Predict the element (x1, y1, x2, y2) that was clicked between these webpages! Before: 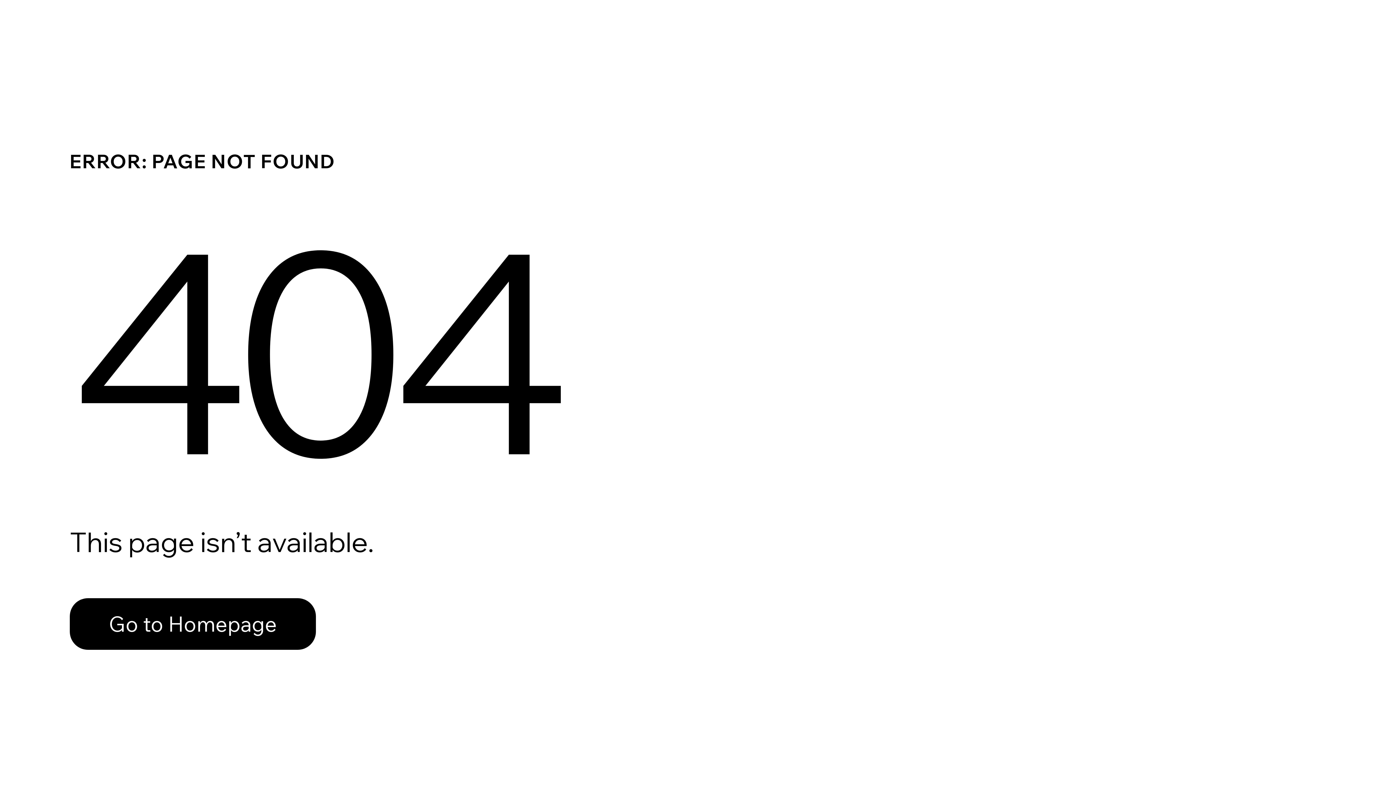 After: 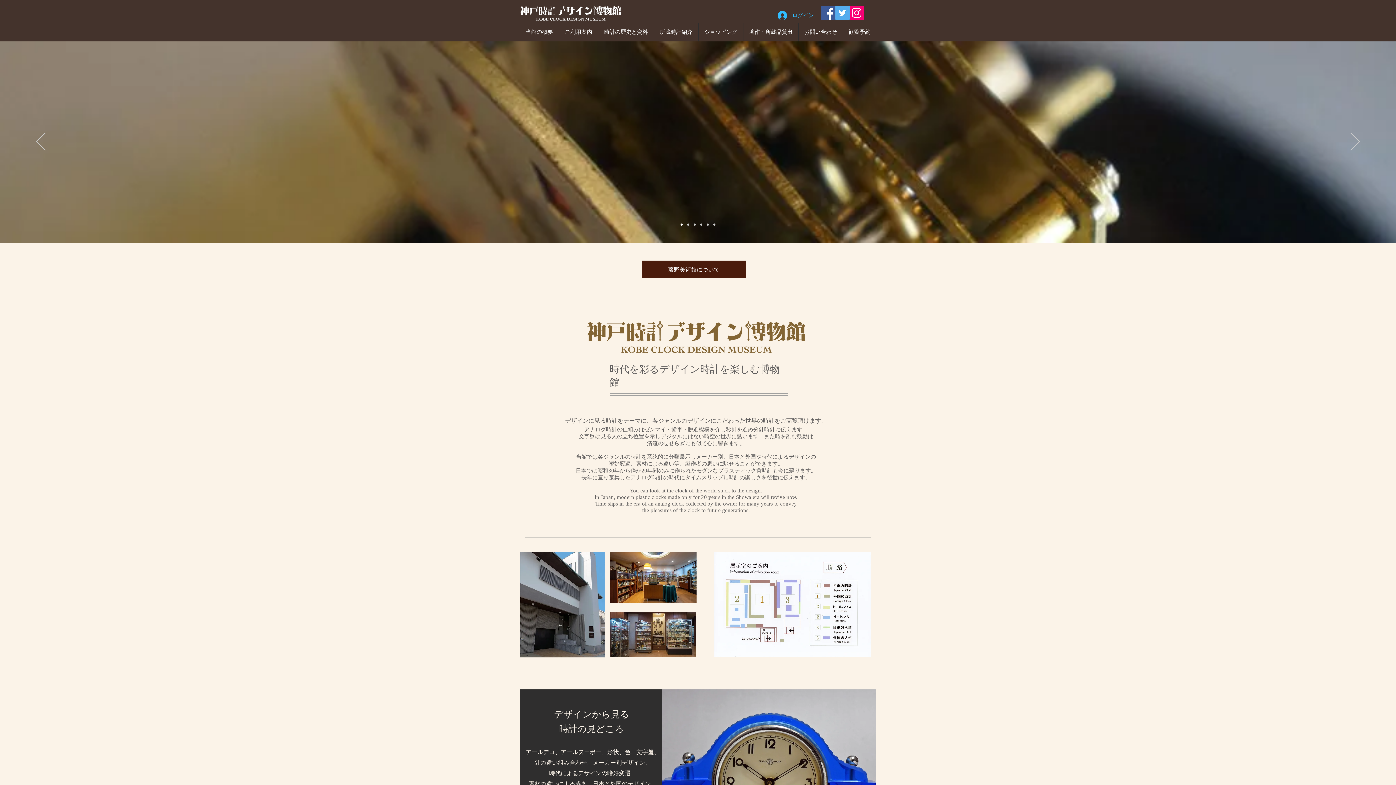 Action: label: Go to Homepage bbox: (69, 598, 316, 650)